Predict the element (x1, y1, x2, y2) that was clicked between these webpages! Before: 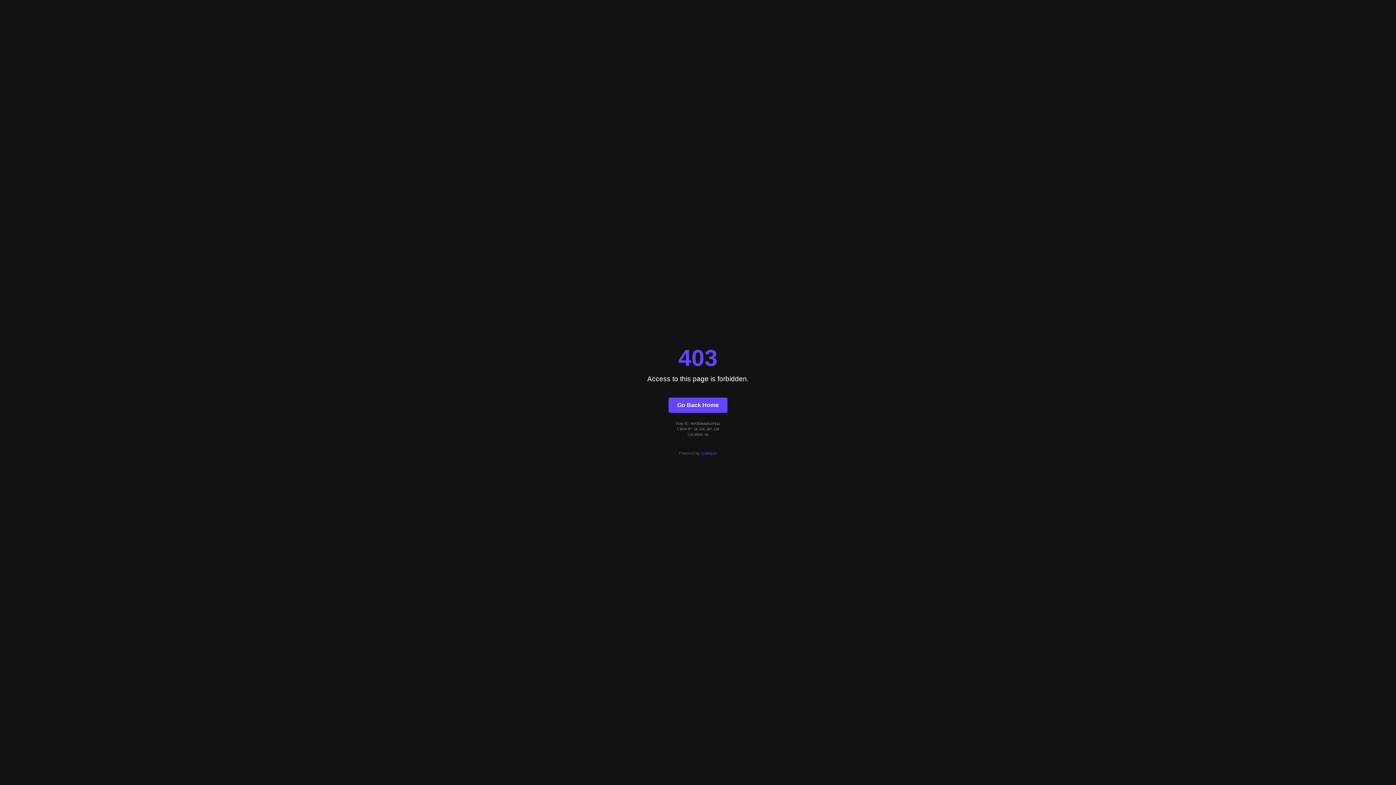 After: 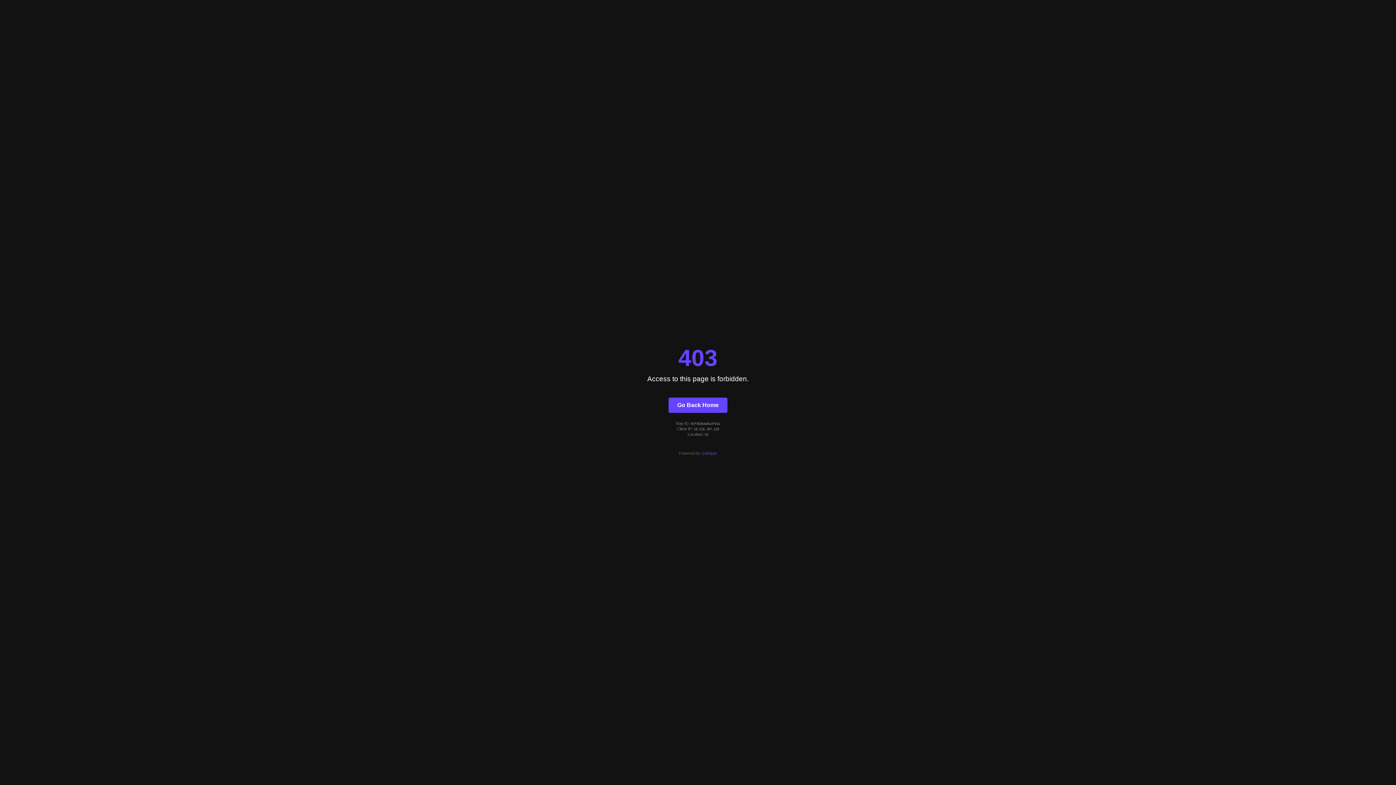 Action: bbox: (701, 451, 717, 455) label: Quintype